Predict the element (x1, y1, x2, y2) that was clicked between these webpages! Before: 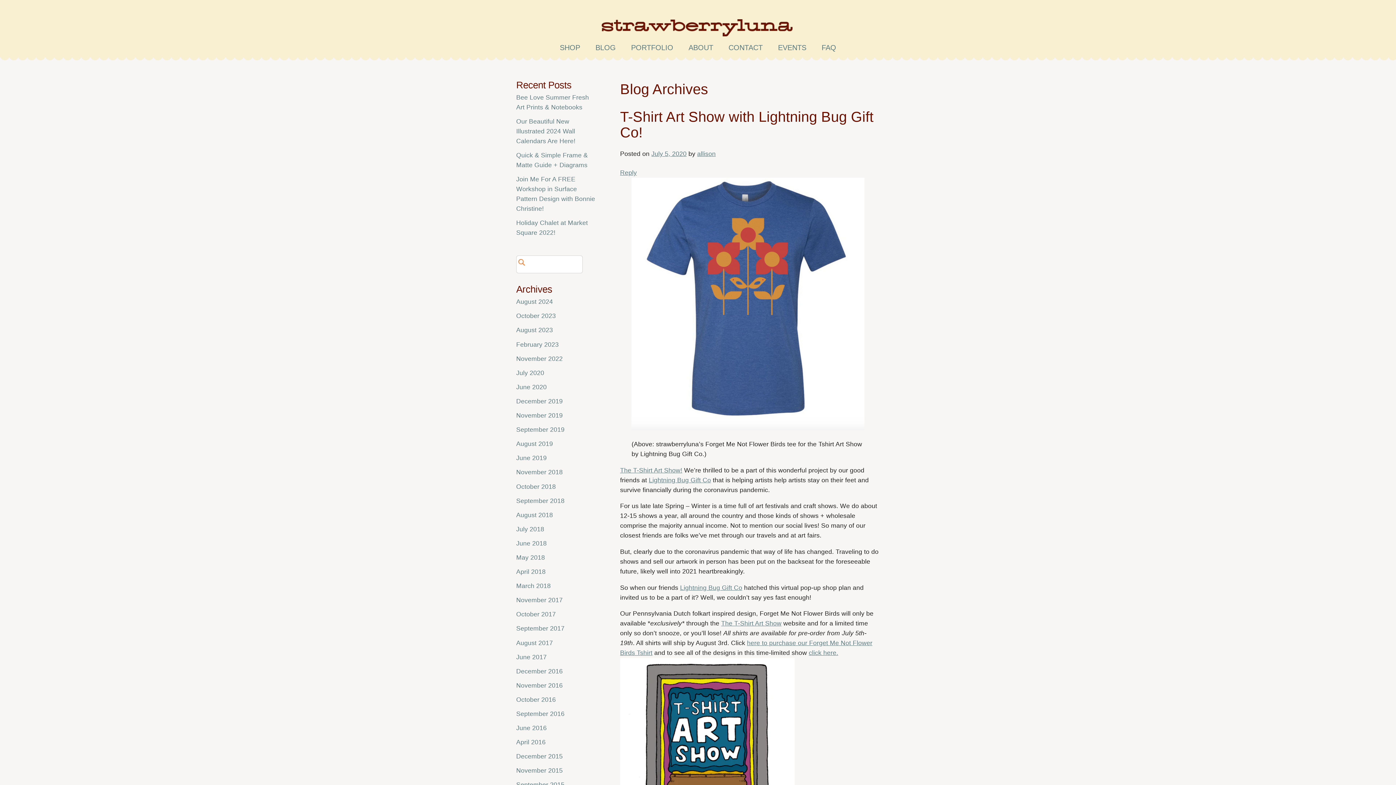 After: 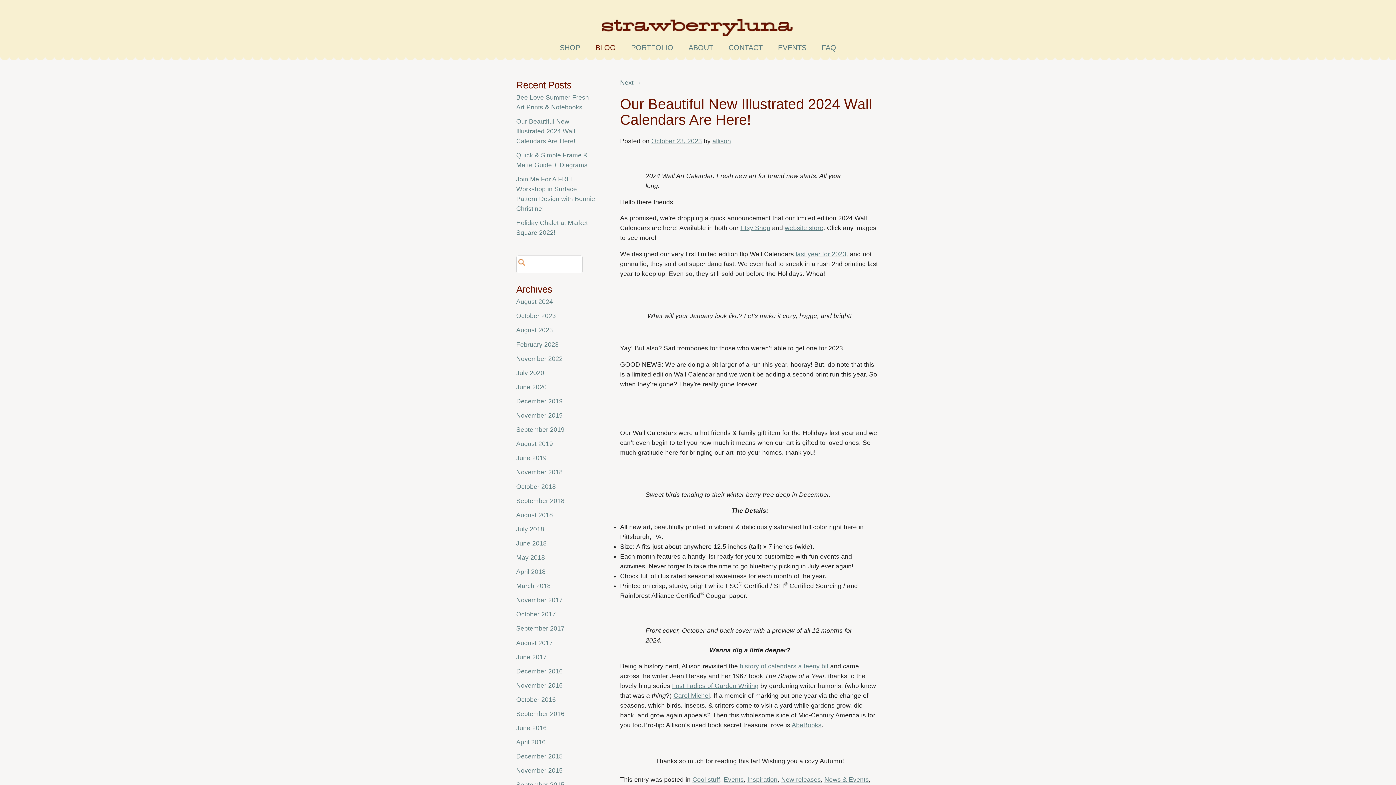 Action: bbox: (516, 117, 575, 144) label: Our Beautiful New Illustrated 2024 Wall Calendars Are Here!